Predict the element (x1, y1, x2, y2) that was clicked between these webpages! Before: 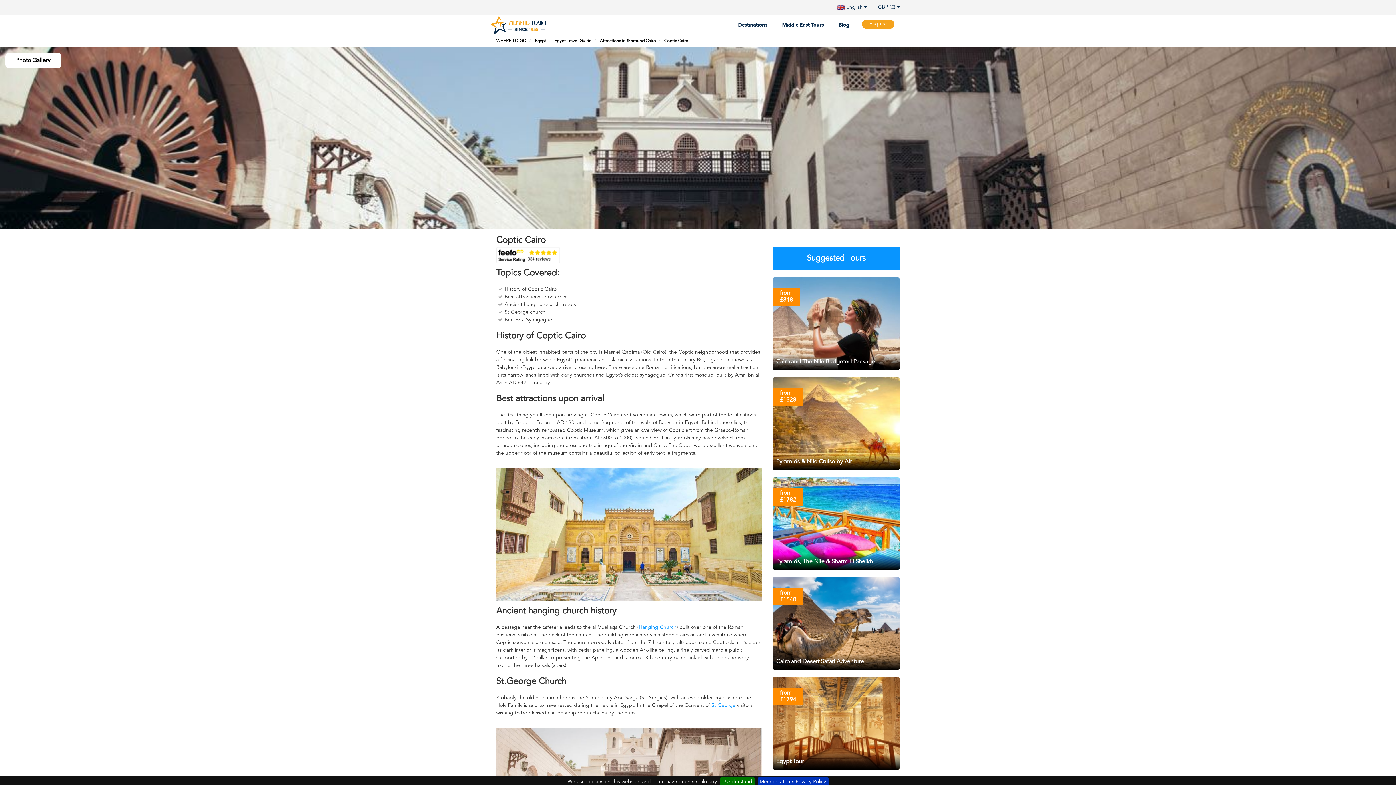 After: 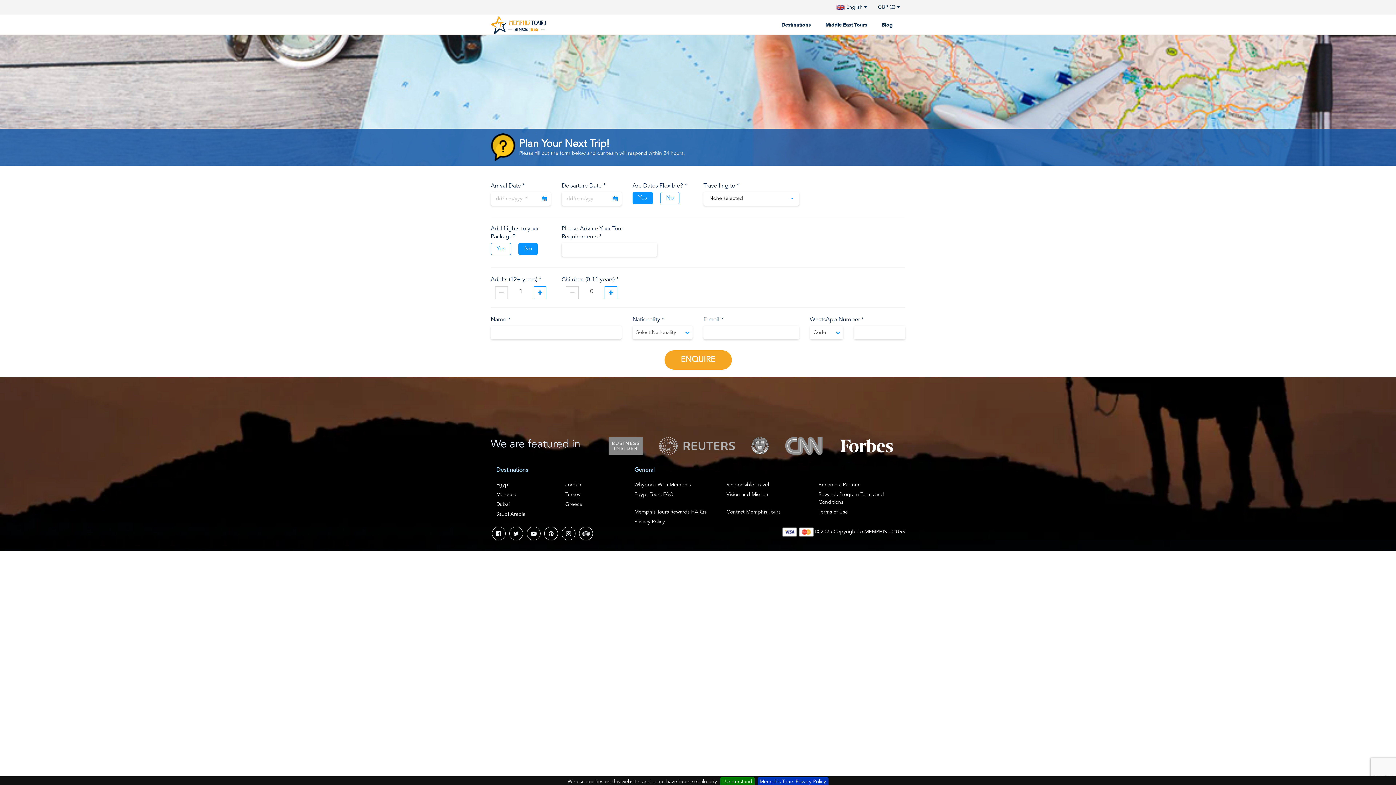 Action: label: Enquire bbox: (862, 19, 894, 28)